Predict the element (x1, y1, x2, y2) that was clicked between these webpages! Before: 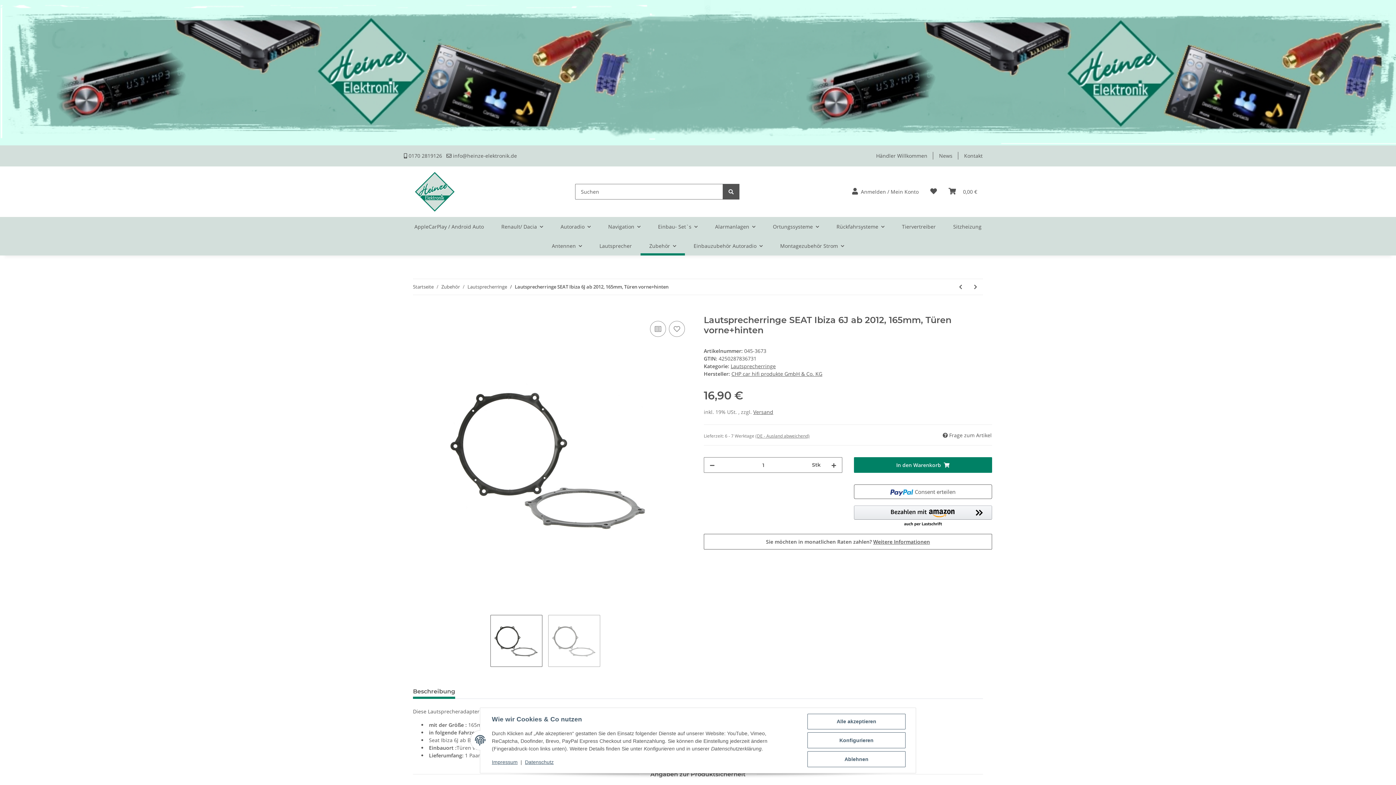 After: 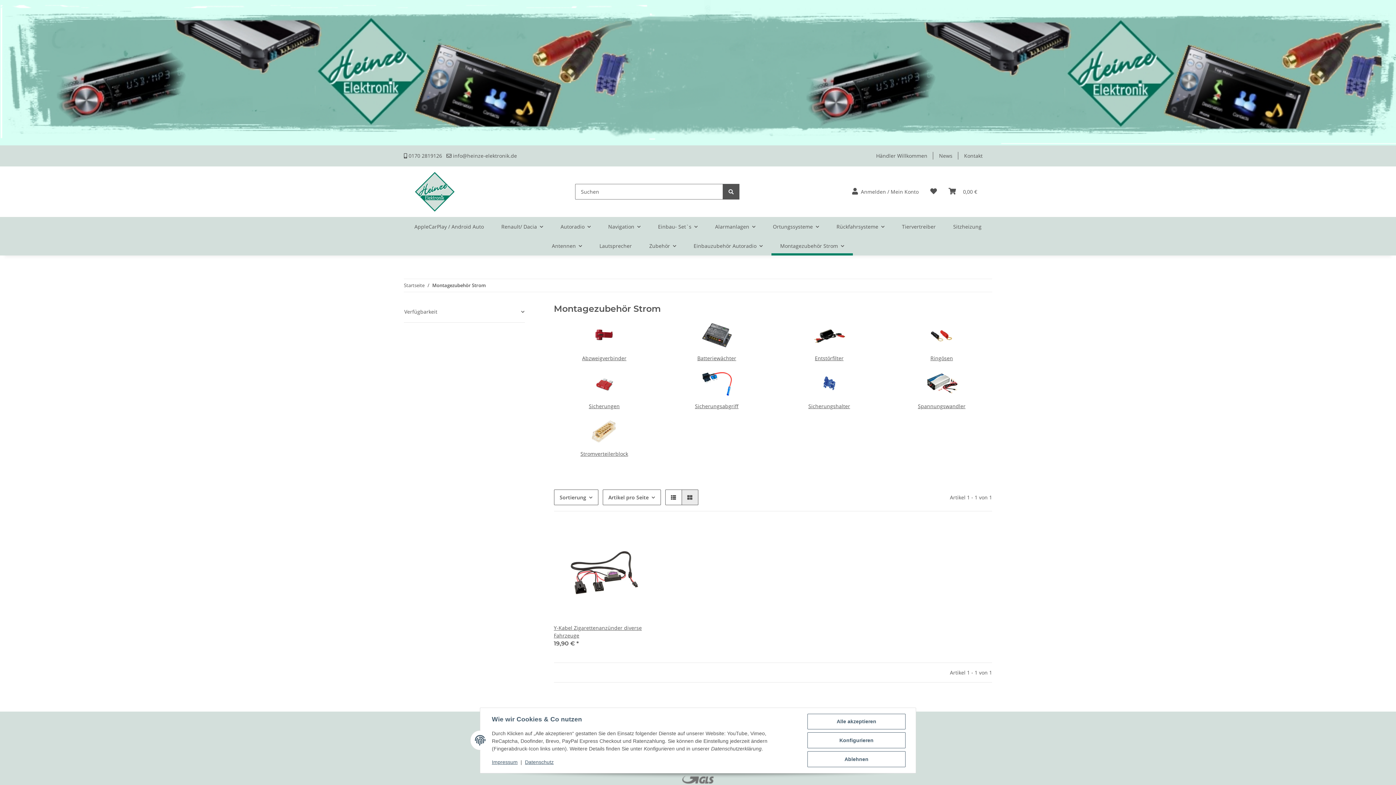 Action: label: Montagezubehör Strom bbox: (771, 236, 853, 255)